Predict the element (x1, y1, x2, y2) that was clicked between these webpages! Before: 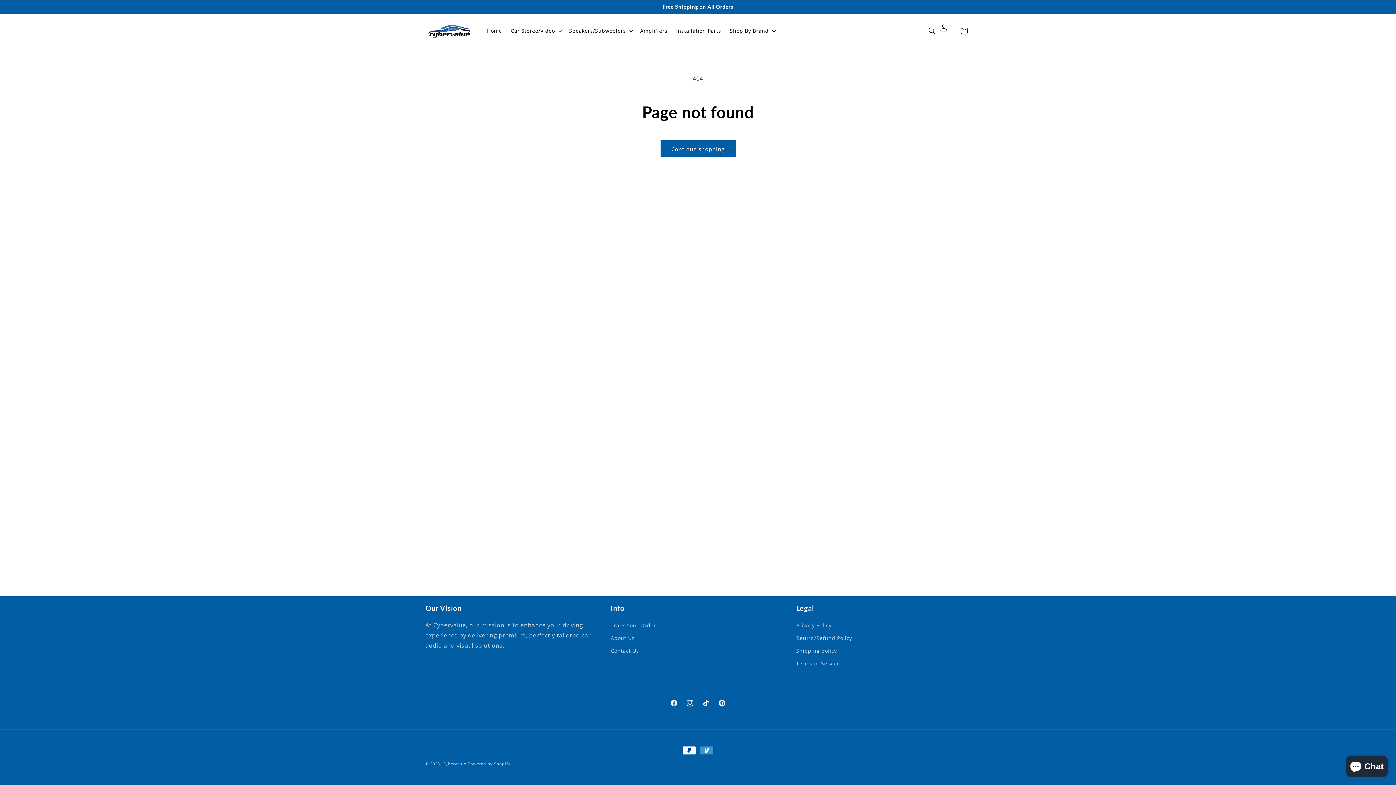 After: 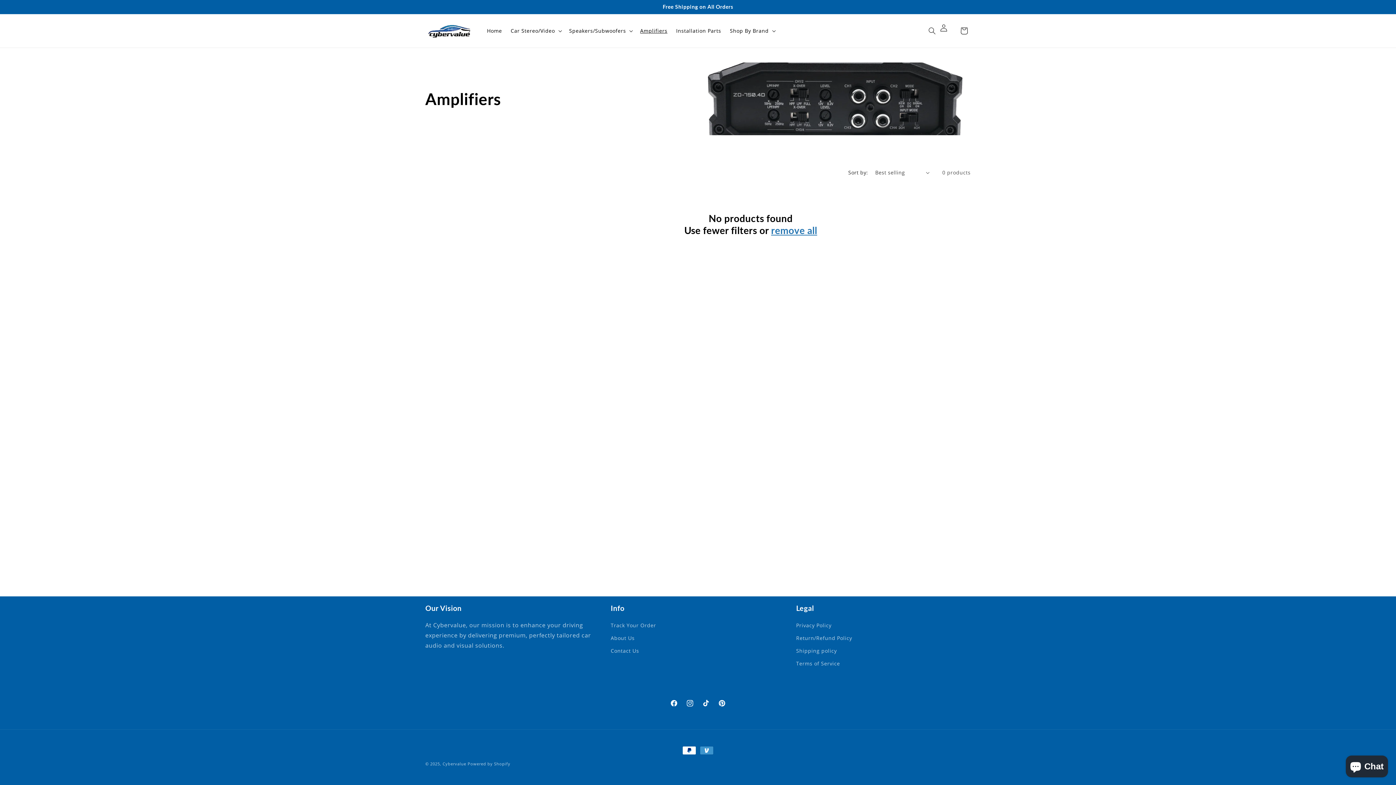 Action: label: Amplifiers bbox: (635, 23, 671, 38)